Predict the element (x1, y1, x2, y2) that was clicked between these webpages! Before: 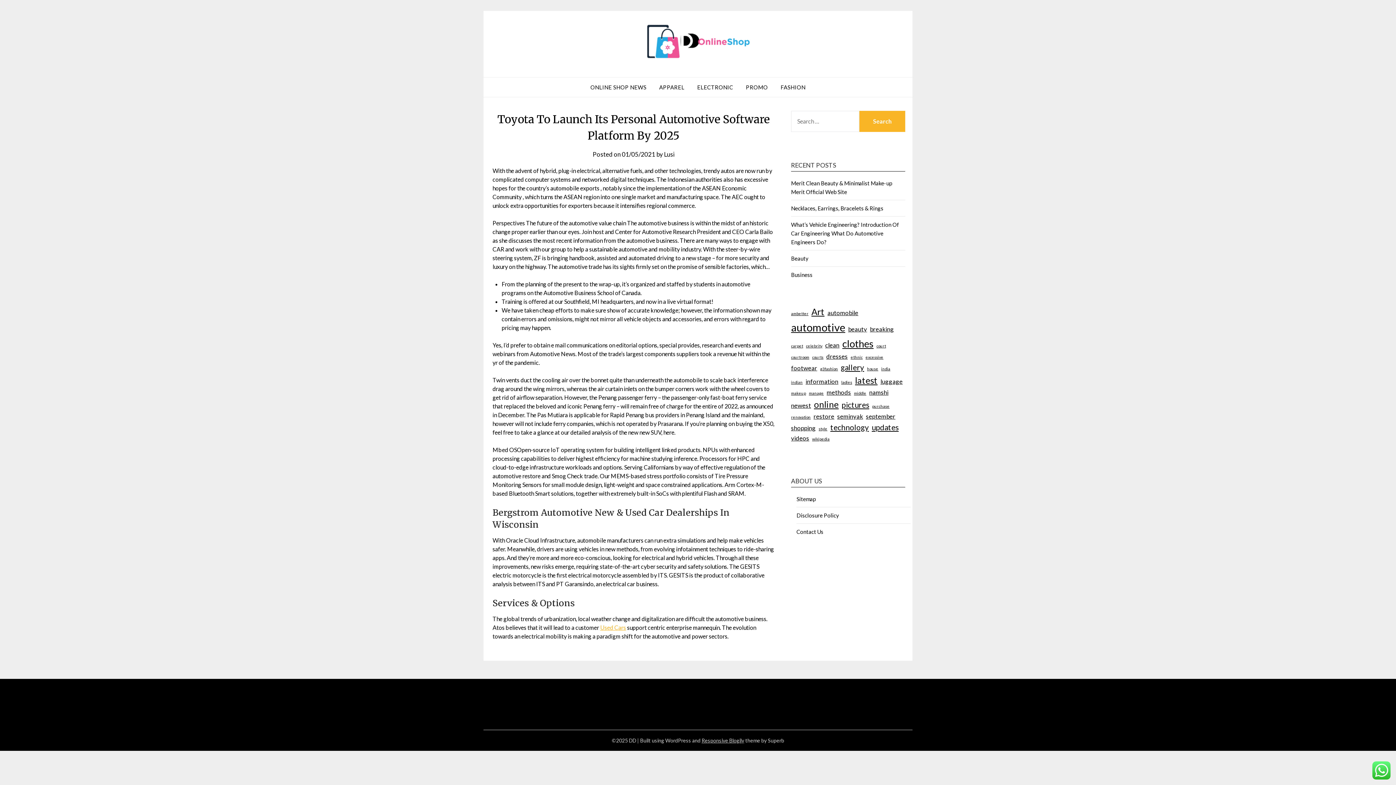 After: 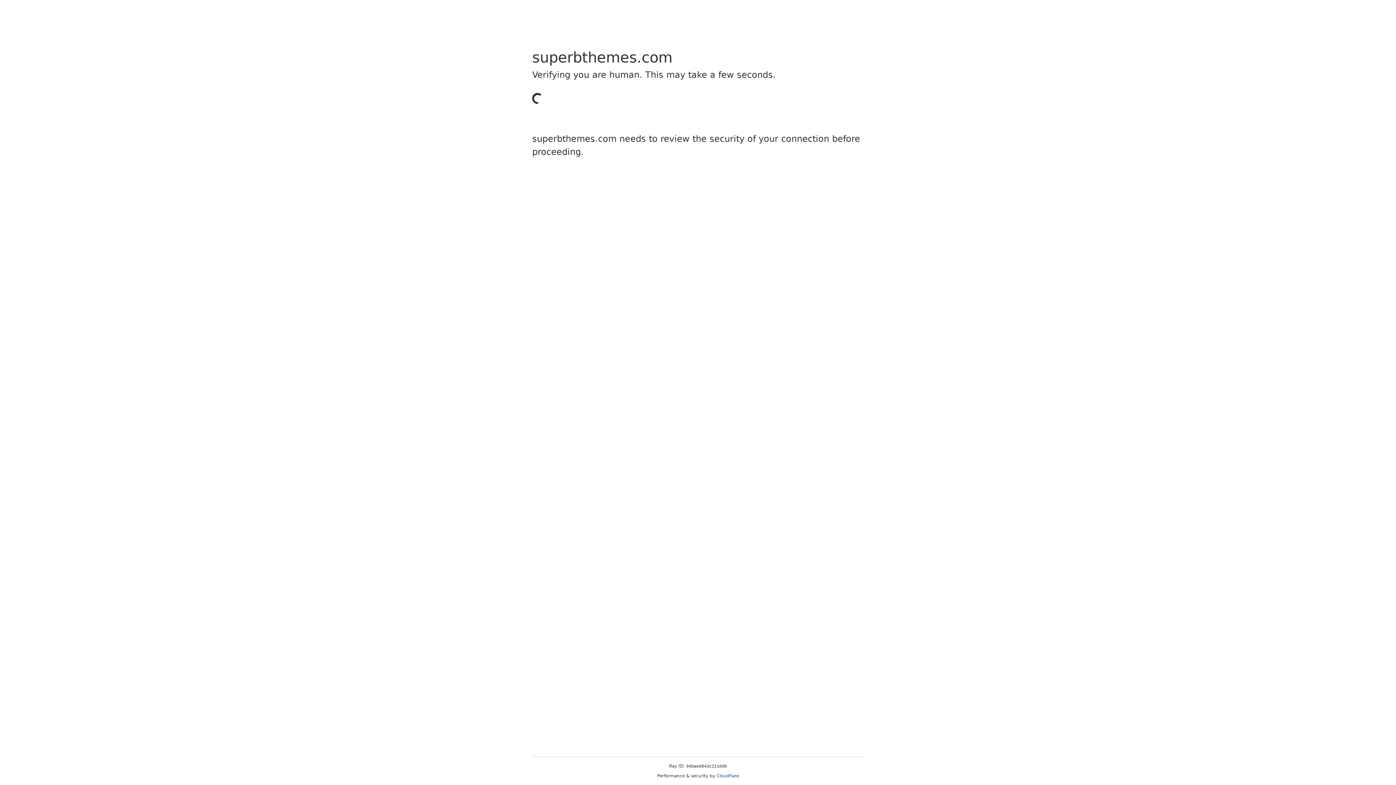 Action: bbox: (701, 737, 744, 744) label: Responsive Blogily